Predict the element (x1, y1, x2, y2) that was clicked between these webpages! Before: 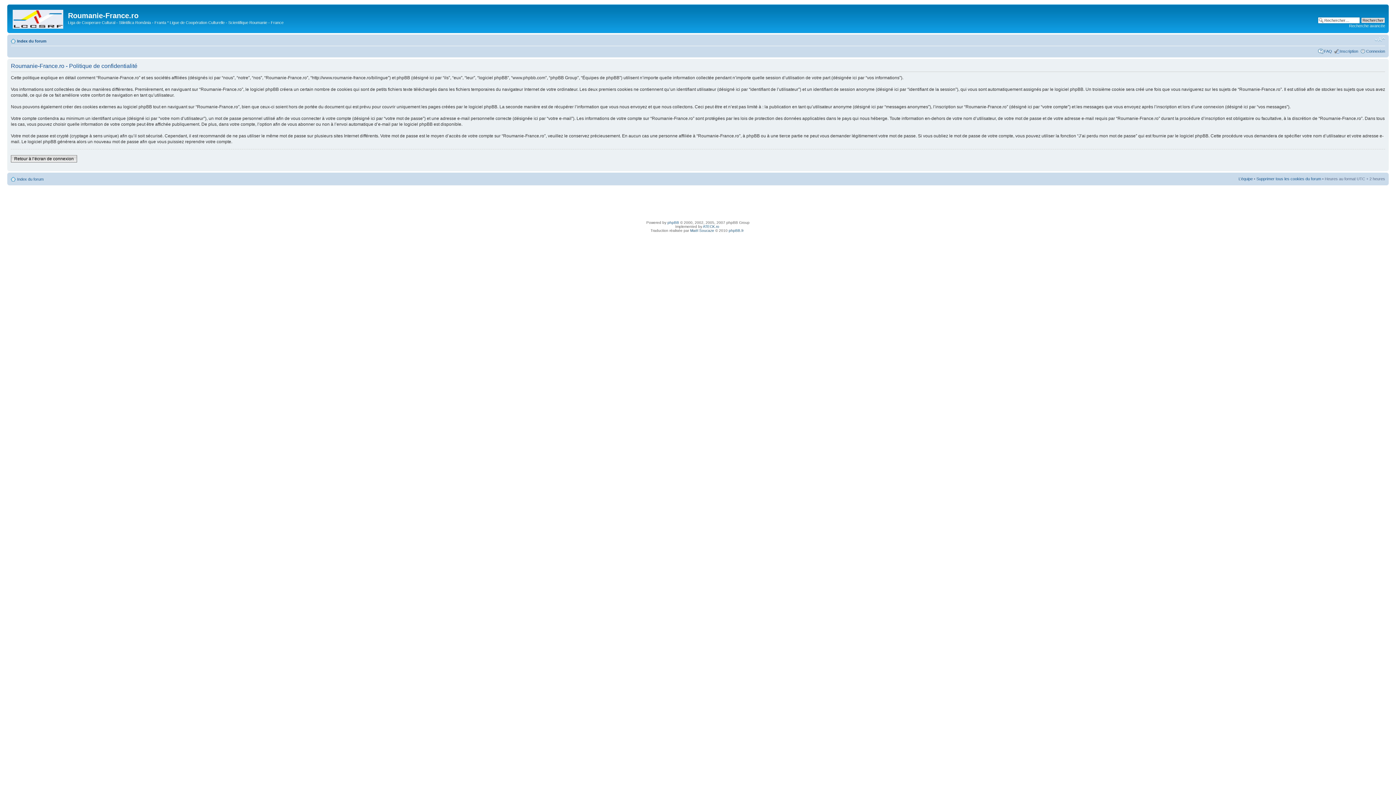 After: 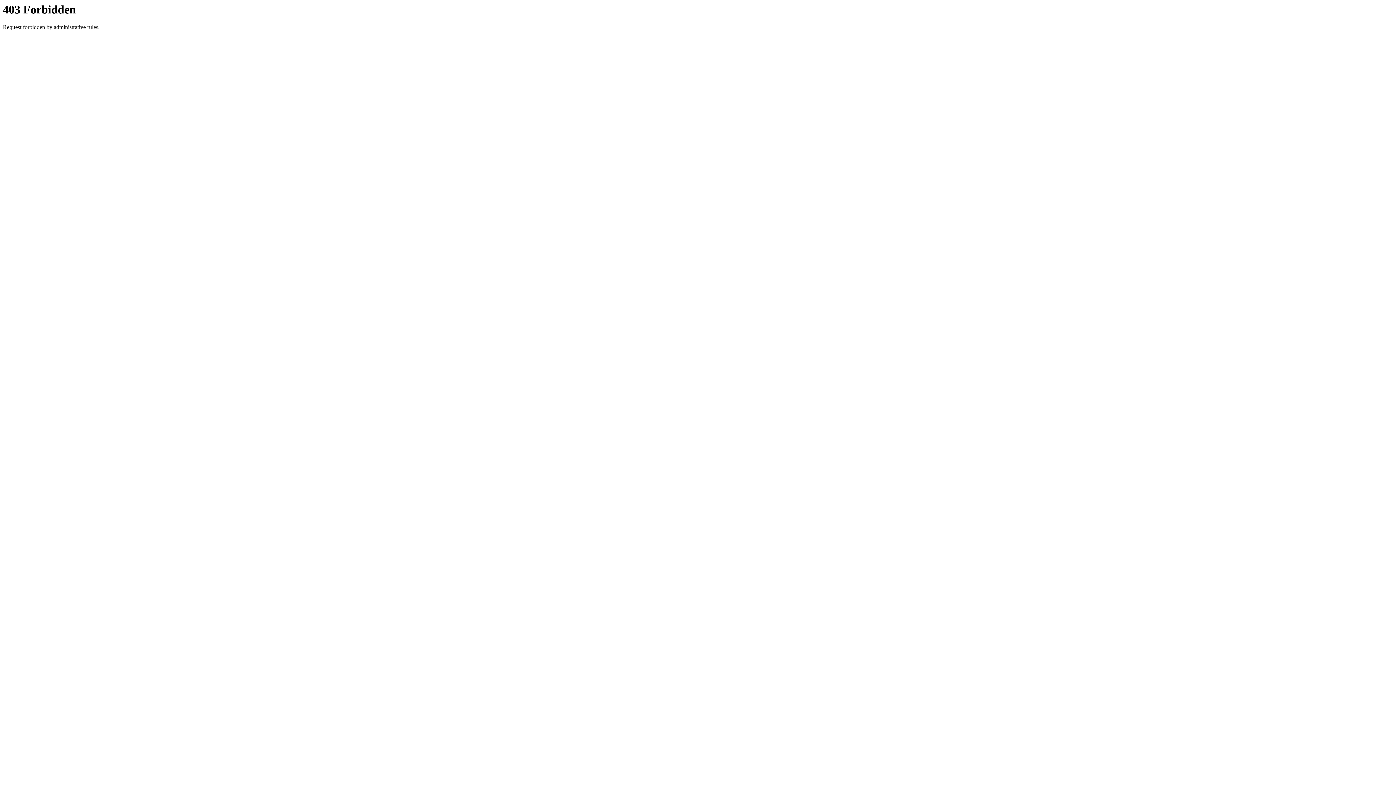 Action: bbox: (728, 228, 743, 232) label: phpBB.fr